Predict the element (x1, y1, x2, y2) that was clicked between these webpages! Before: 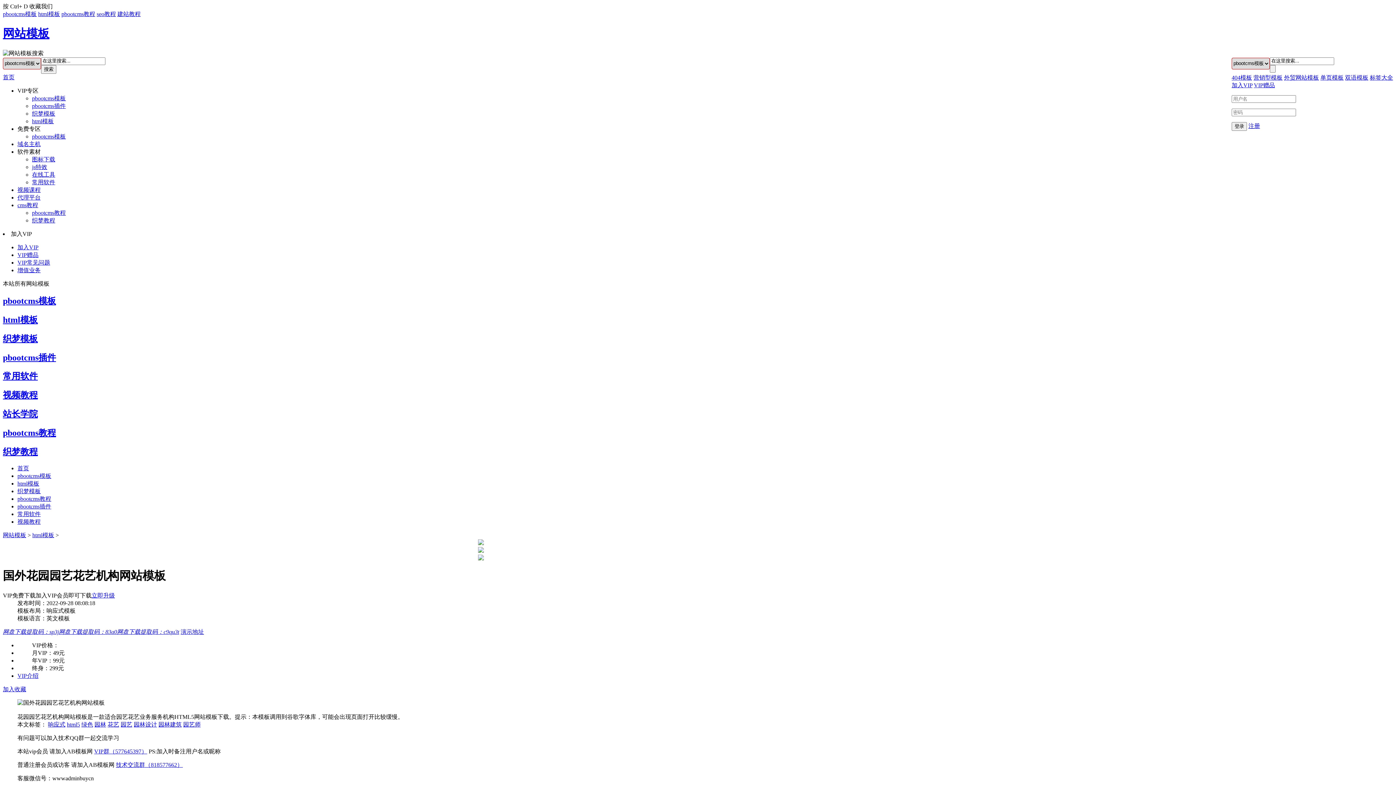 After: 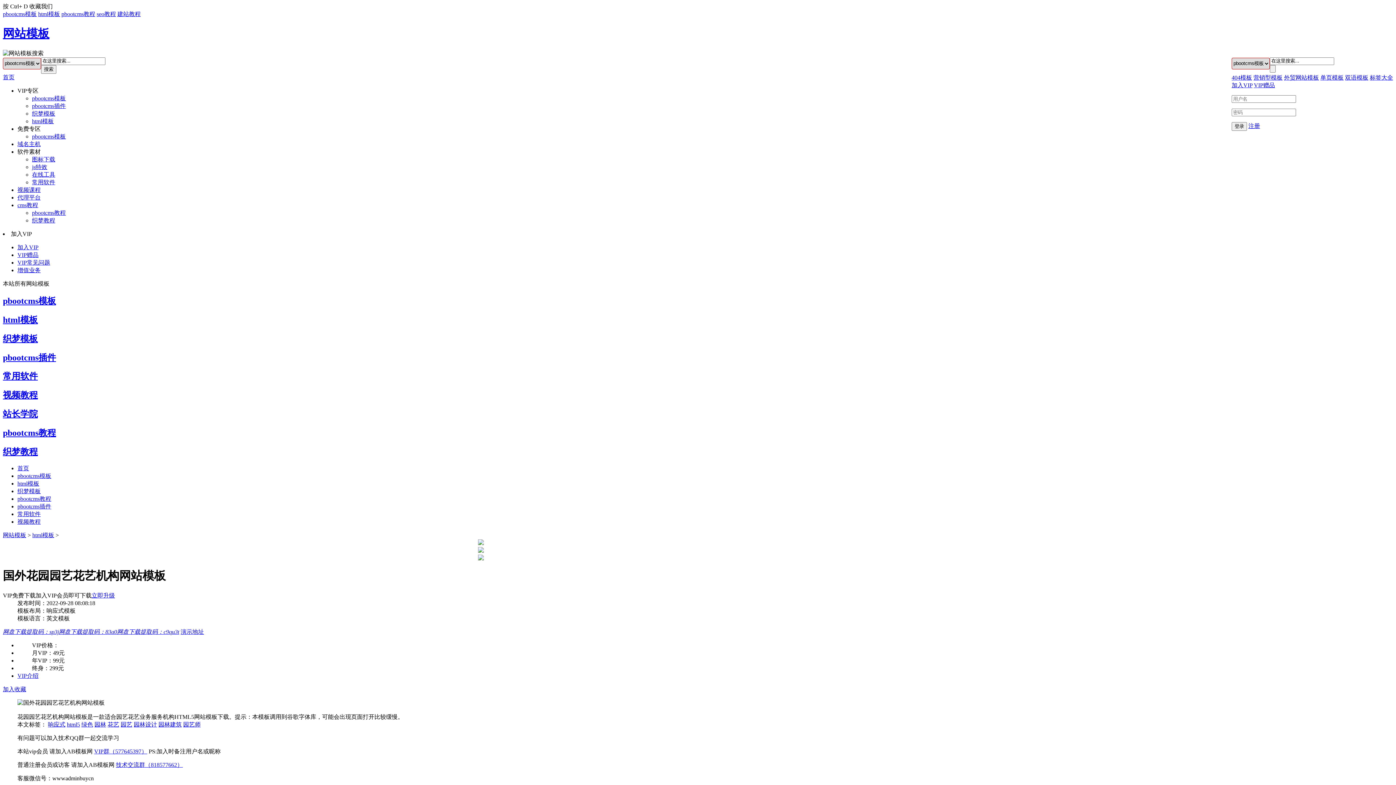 Action: label: VIP常见问题 bbox: (17, 259, 50, 265)